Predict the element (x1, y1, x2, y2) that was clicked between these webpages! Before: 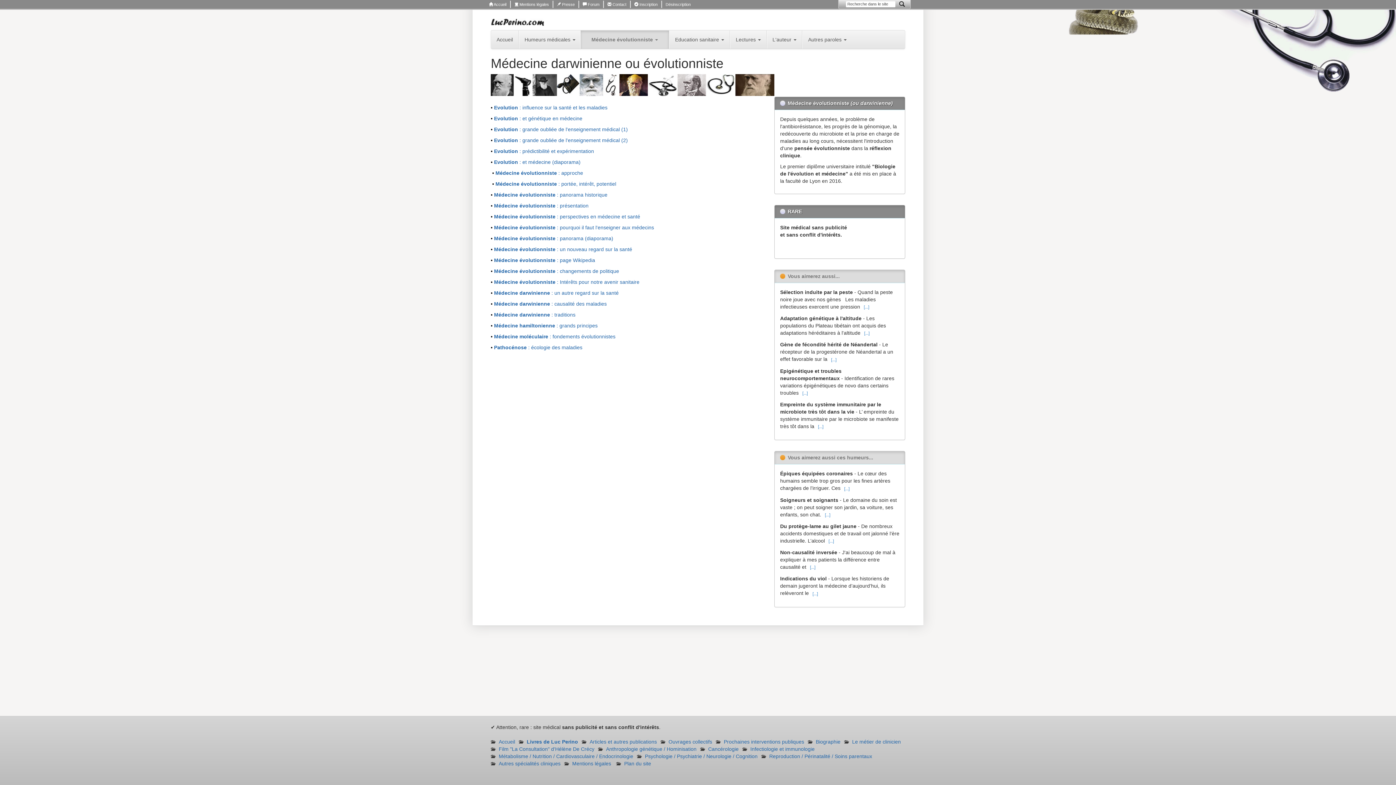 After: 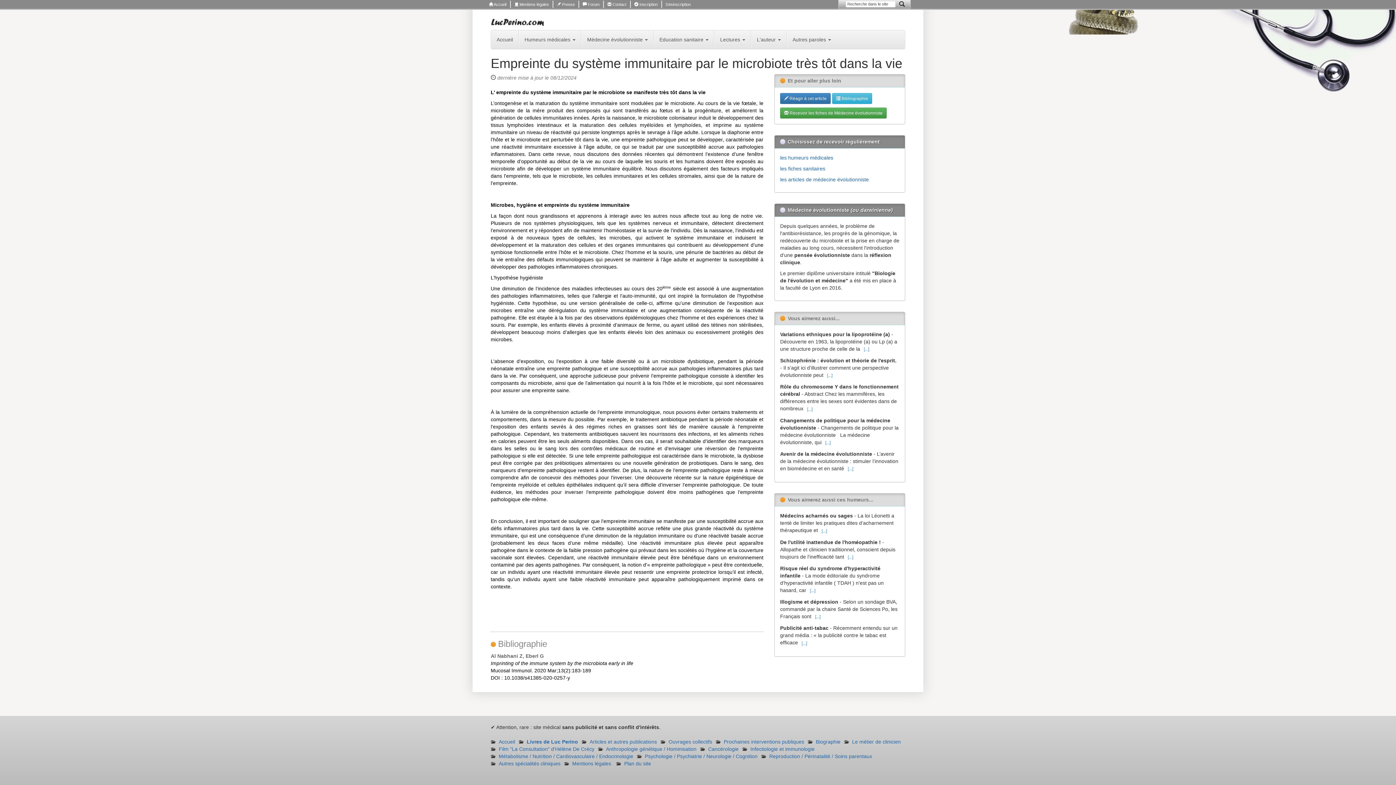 Action: bbox: (816, 423, 825, 431) label: [...]